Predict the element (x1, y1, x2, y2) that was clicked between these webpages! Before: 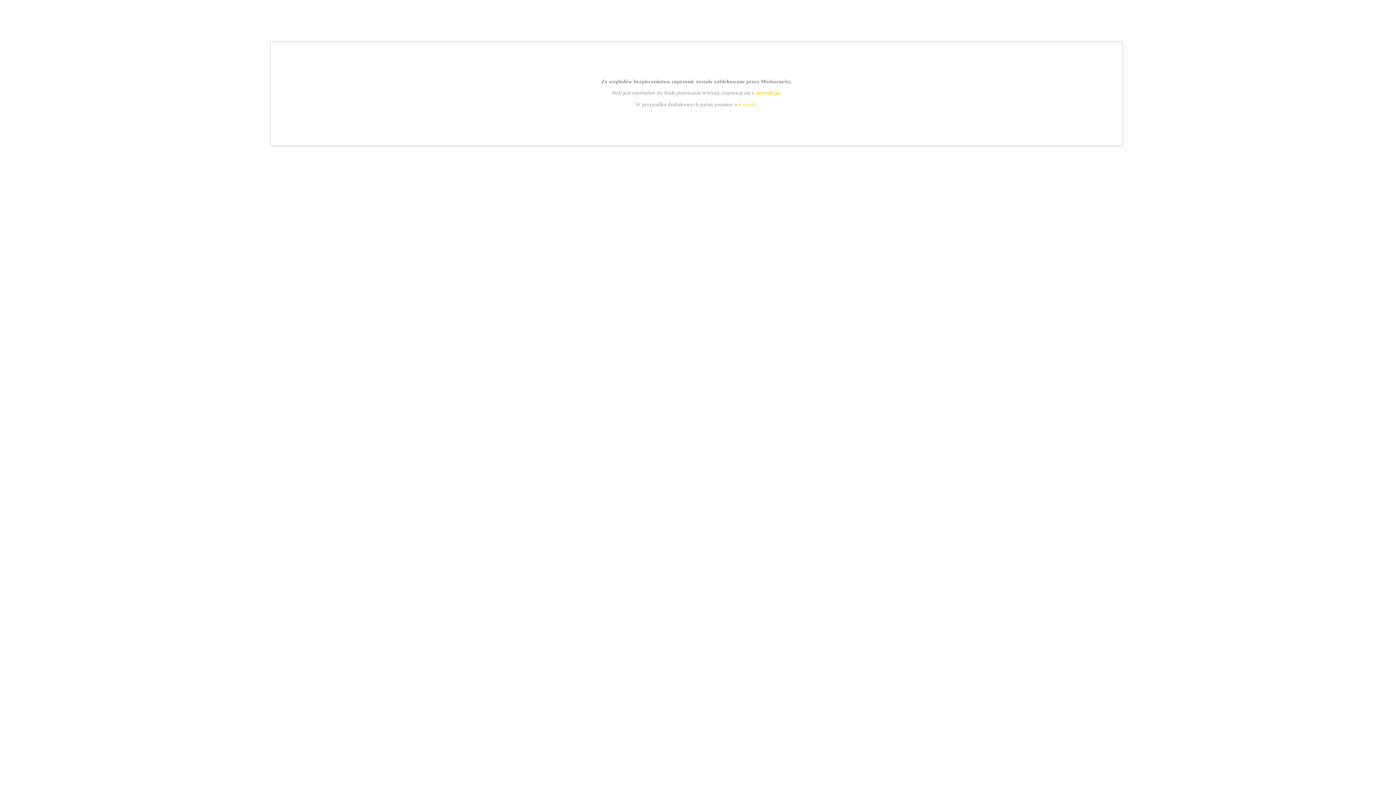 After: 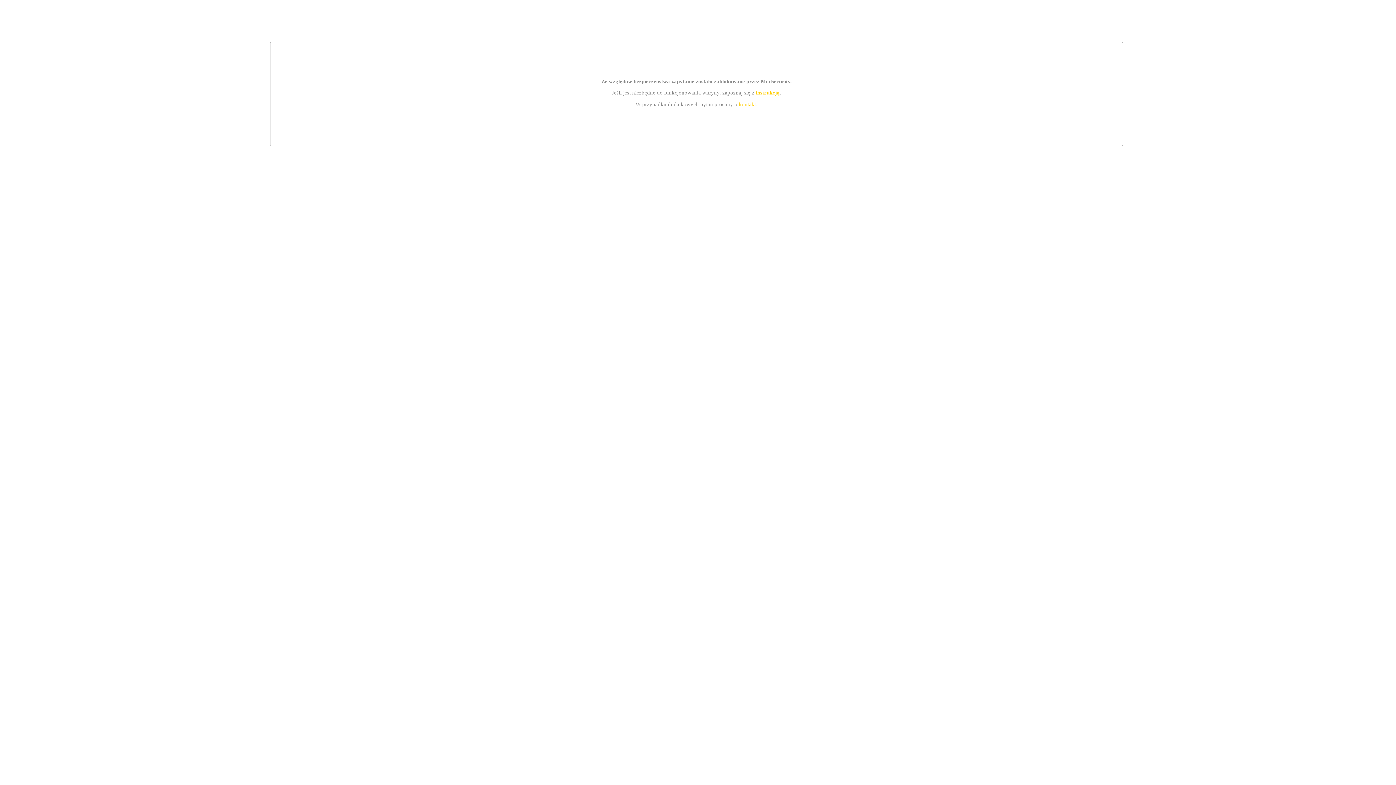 Action: bbox: (755, 89, 779, 95) label: instrukcją